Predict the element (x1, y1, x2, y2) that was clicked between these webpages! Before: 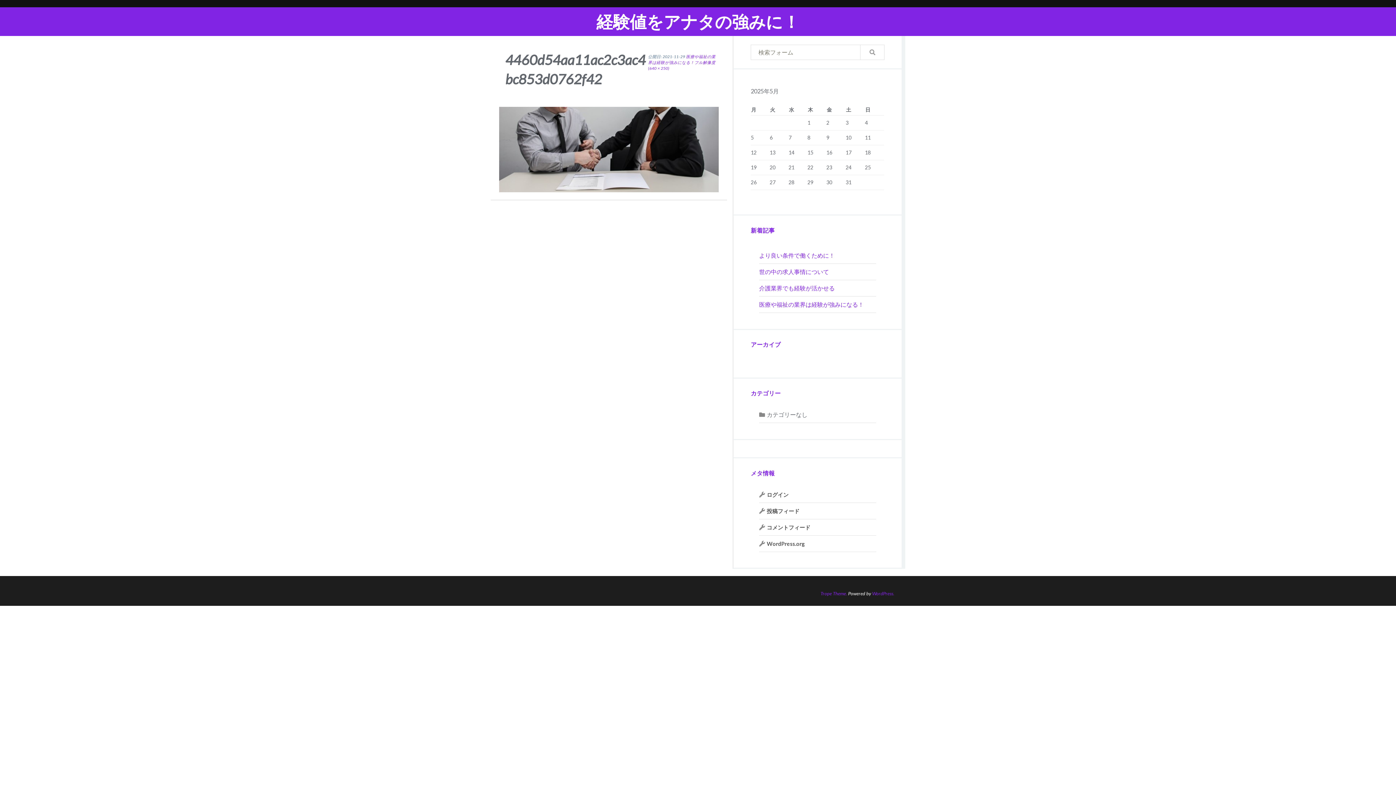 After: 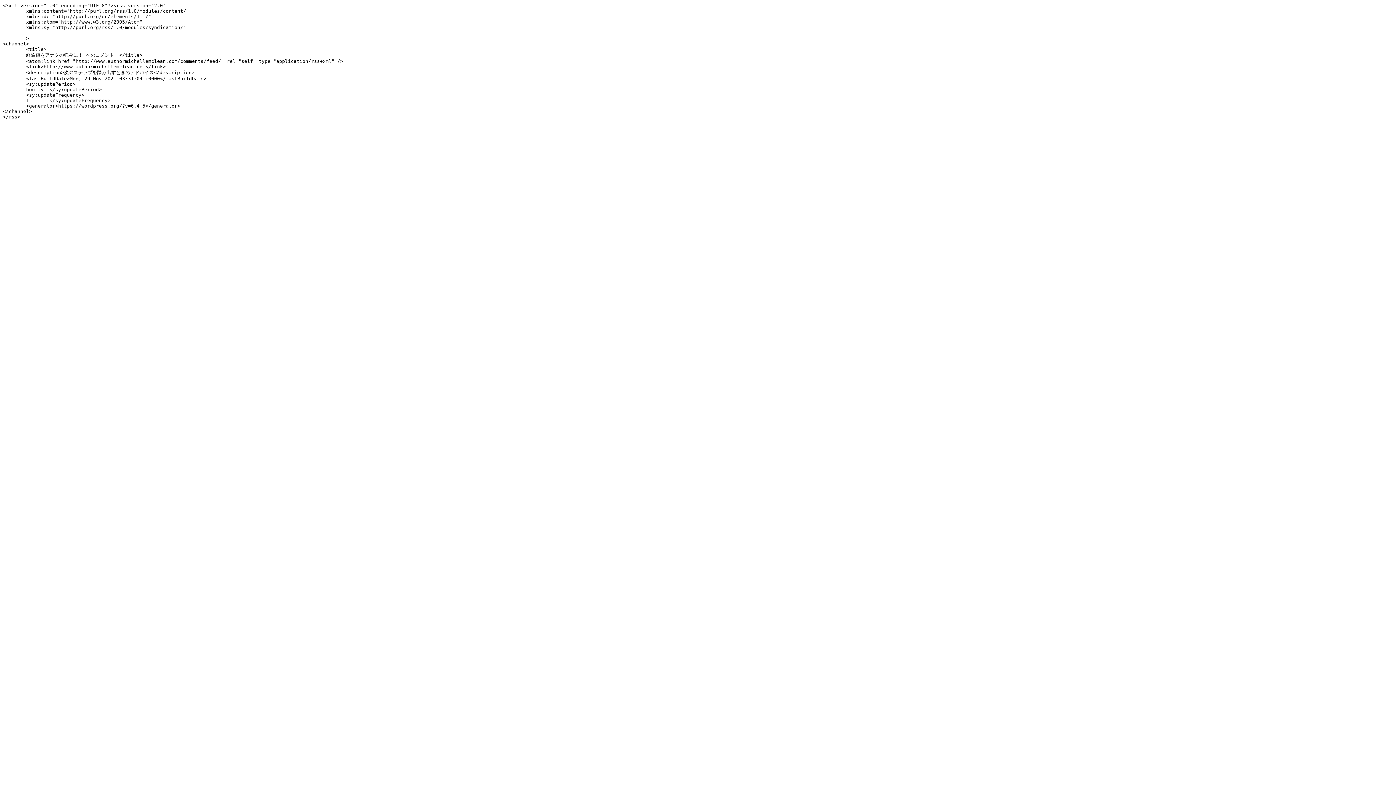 Action: bbox: (766, 524, 810, 530) label: コメントフィード